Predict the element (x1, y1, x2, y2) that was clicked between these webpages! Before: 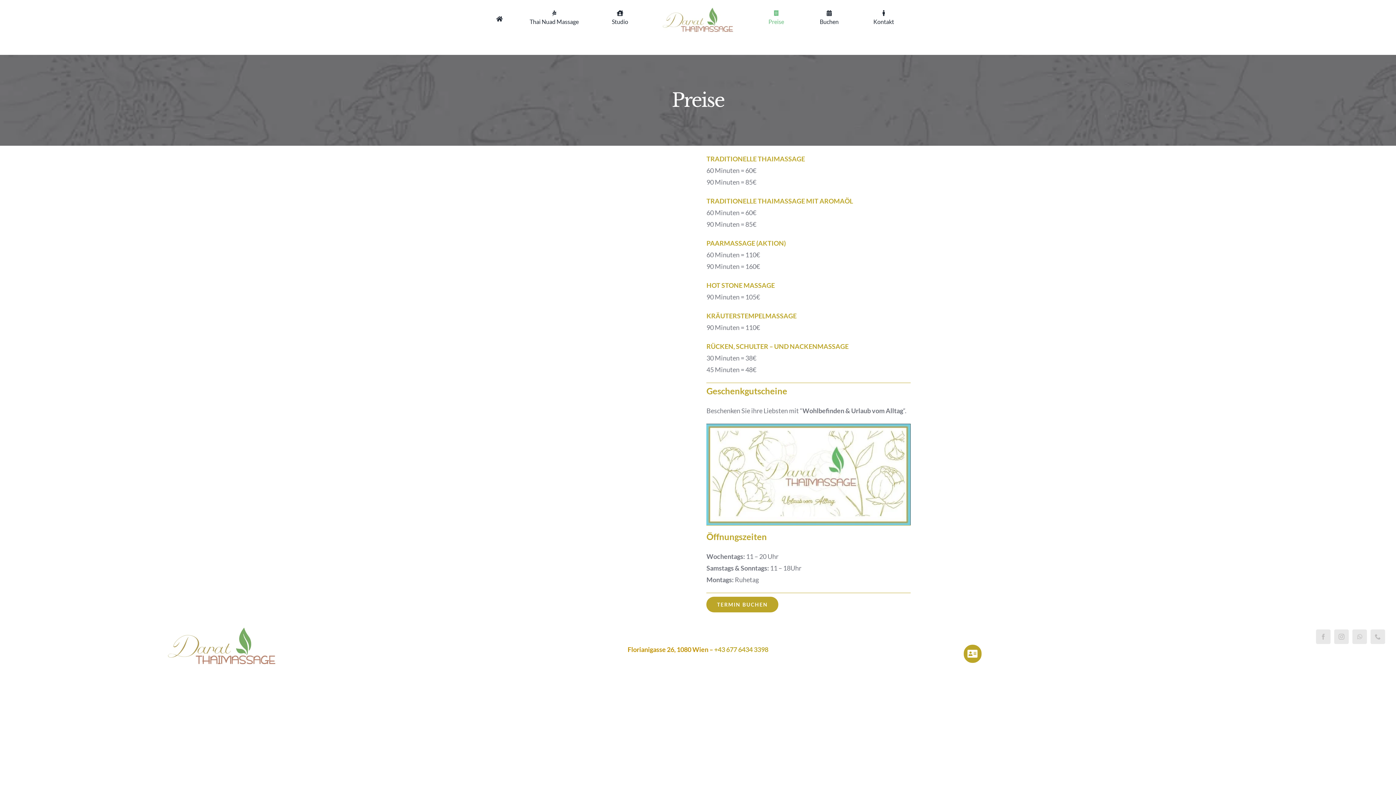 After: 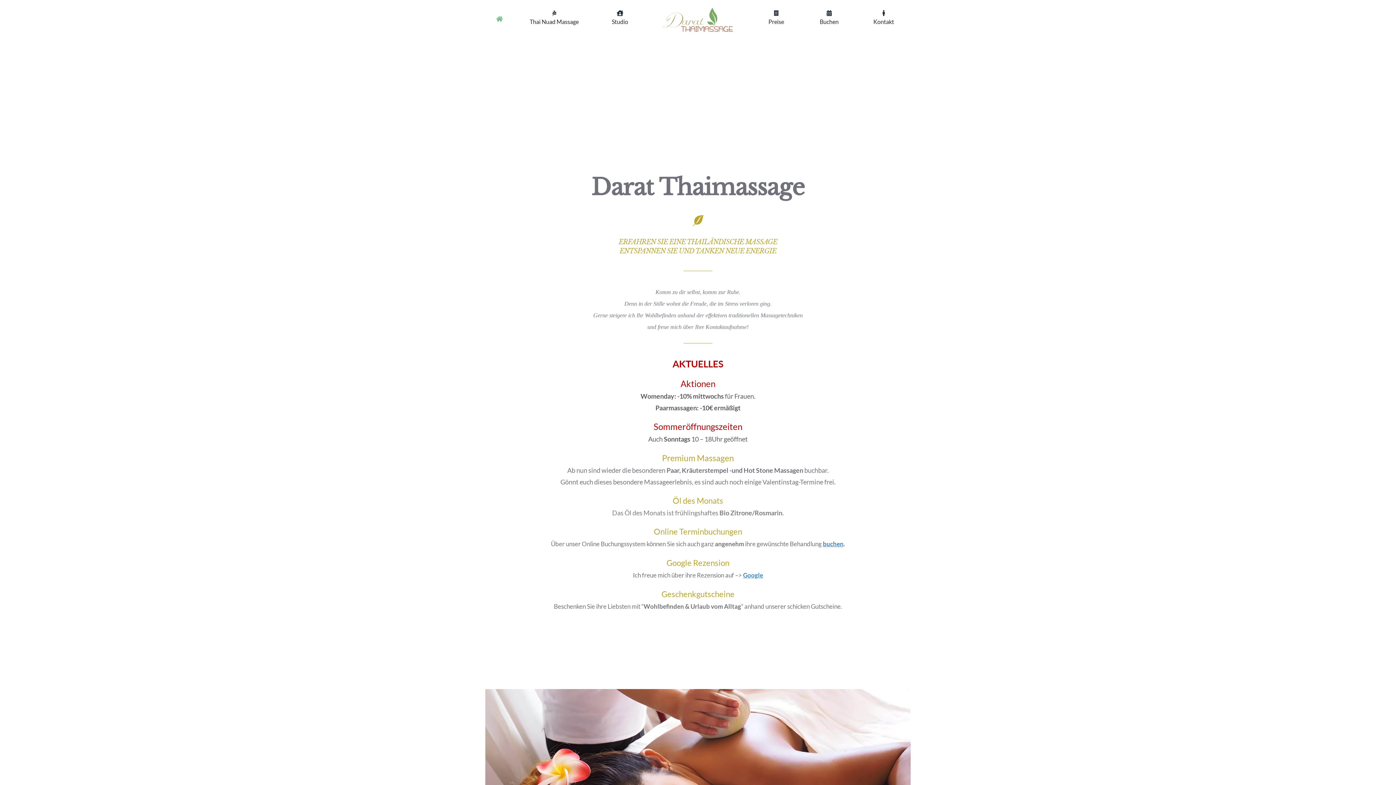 Action: bbox: (496, 16, 502, 21)